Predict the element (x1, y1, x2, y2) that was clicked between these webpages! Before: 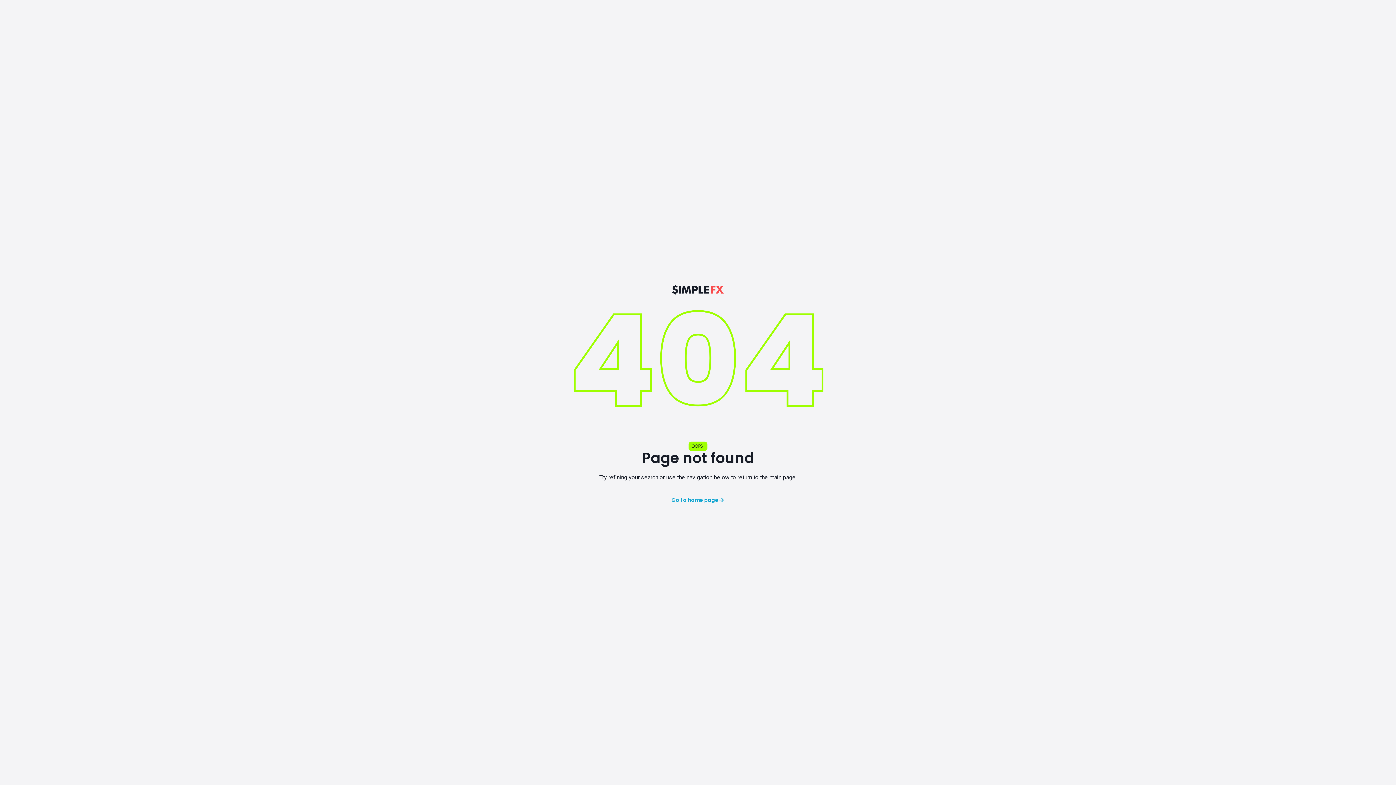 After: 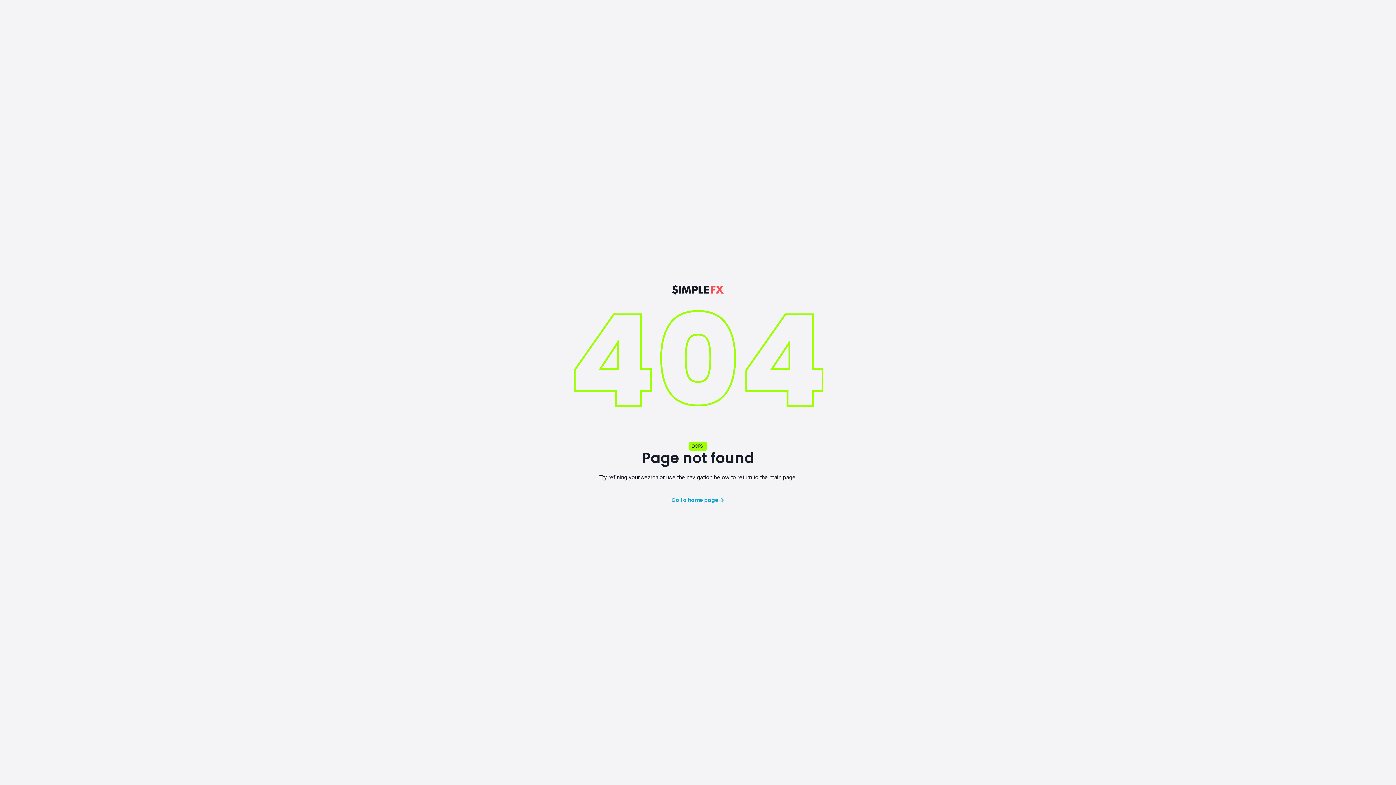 Action: label: Go to home page bbox: (648, 493, 748, 507)